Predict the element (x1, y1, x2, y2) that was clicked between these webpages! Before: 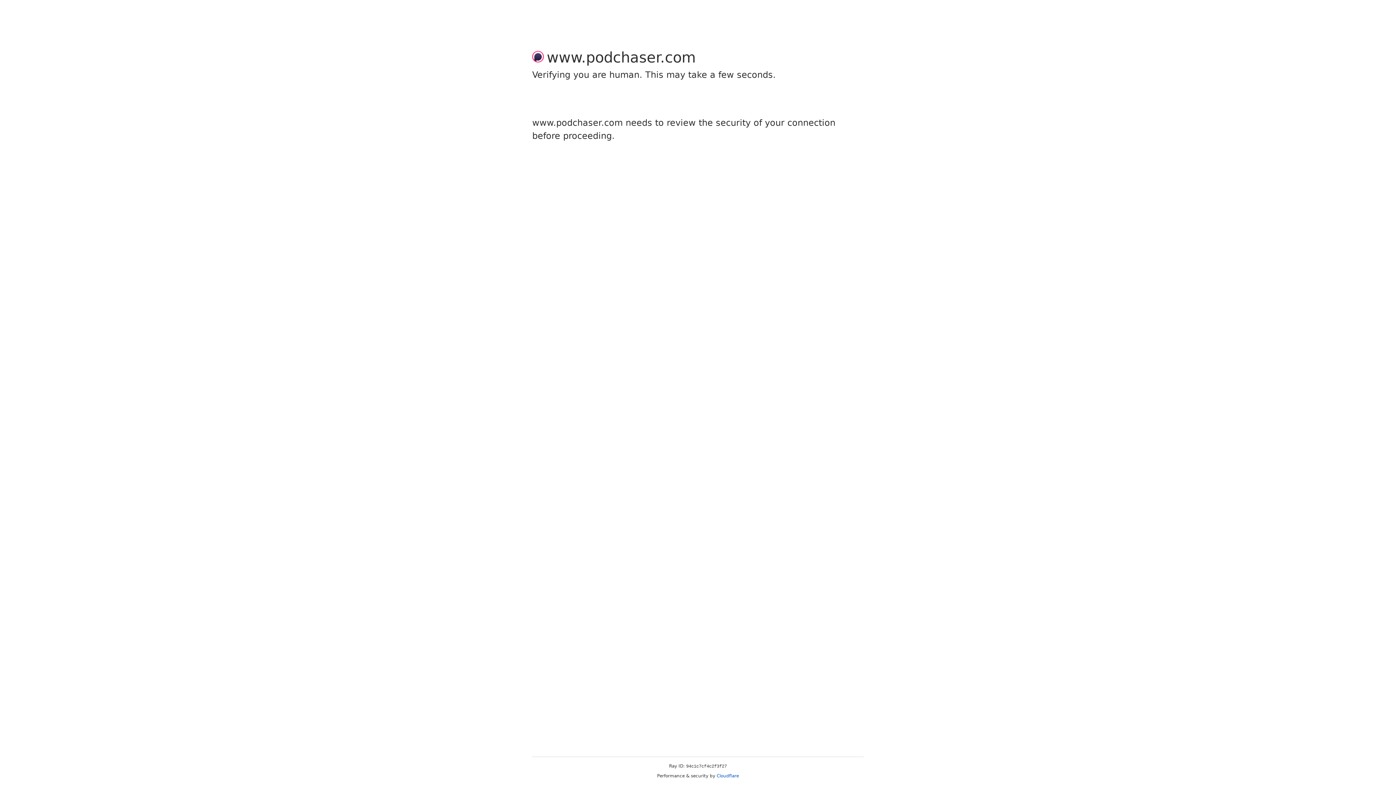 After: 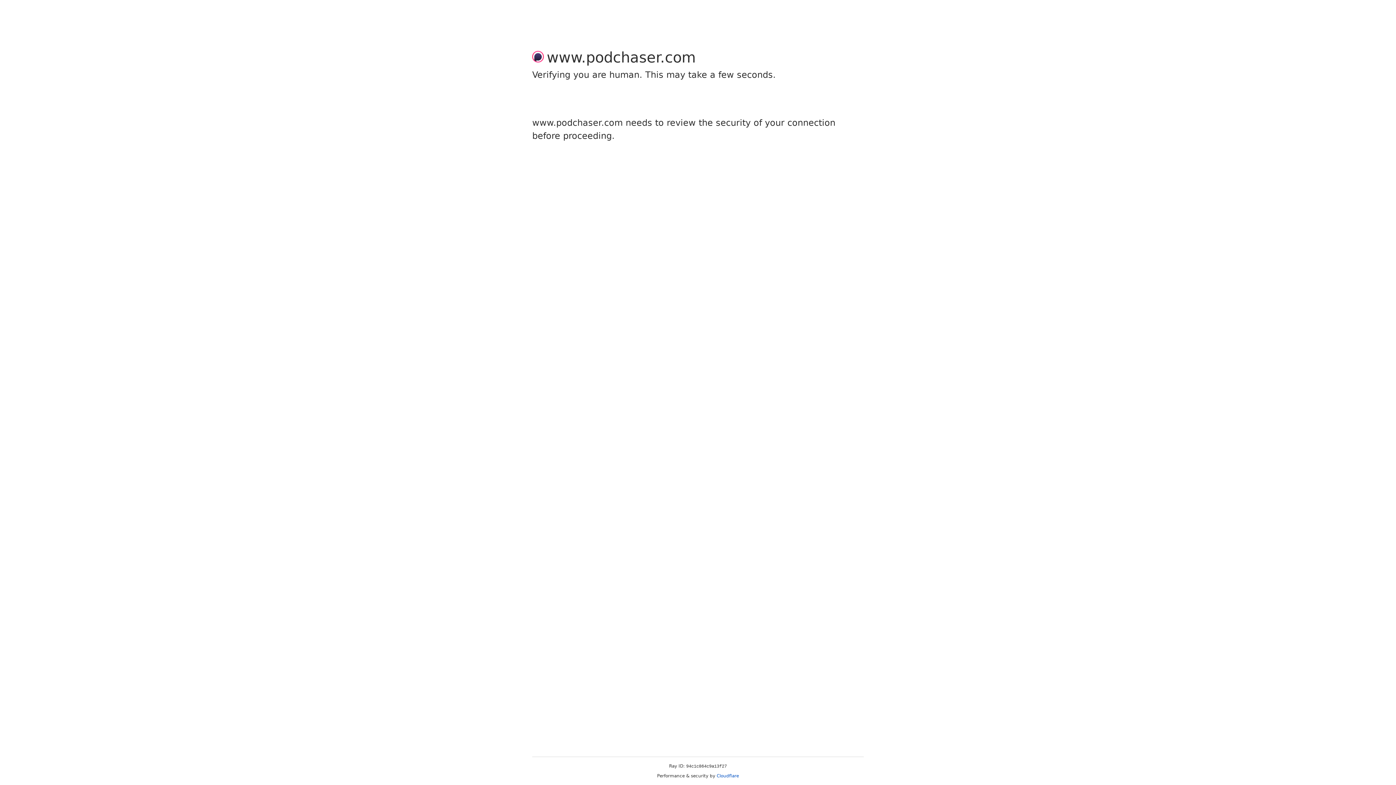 Action: label: Cloudflare bbox: (716, 773, 739, 778)